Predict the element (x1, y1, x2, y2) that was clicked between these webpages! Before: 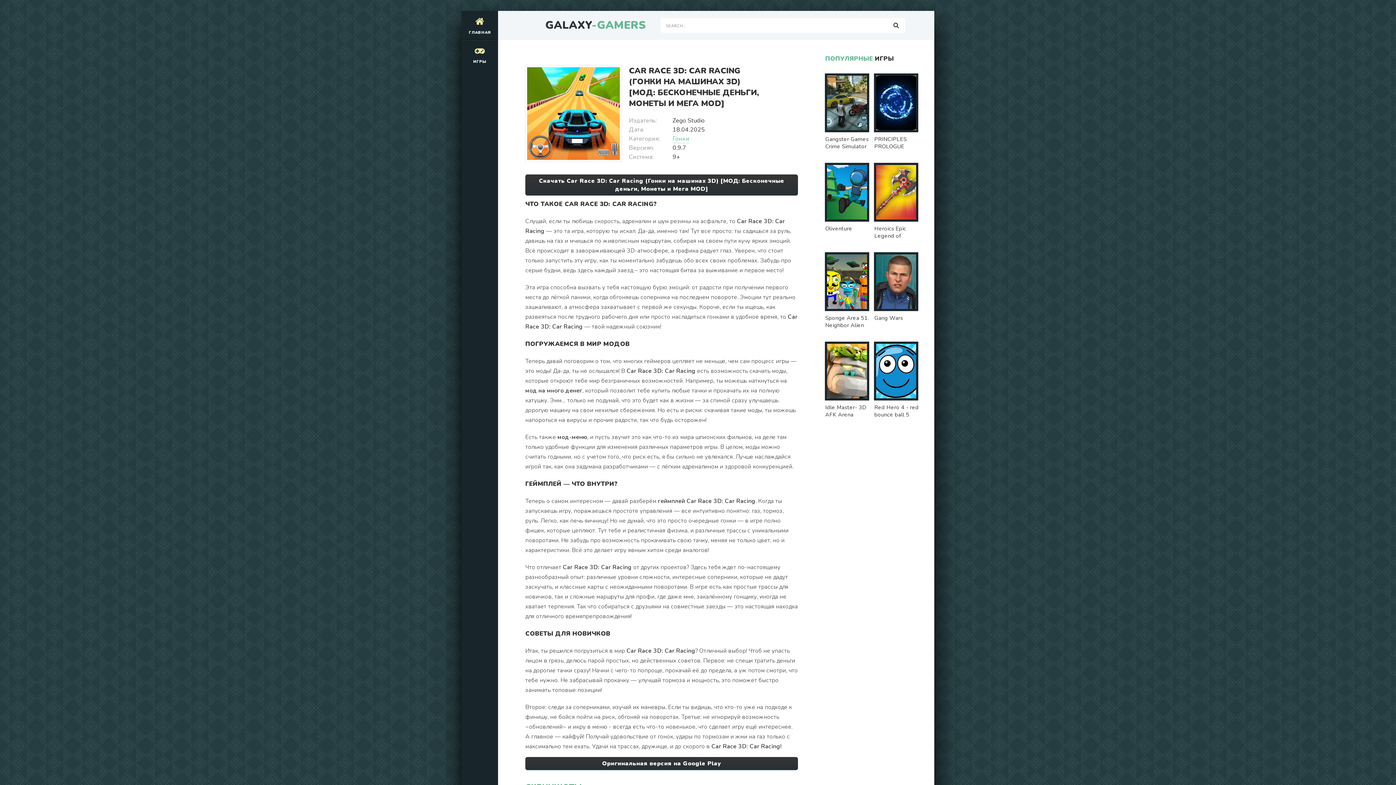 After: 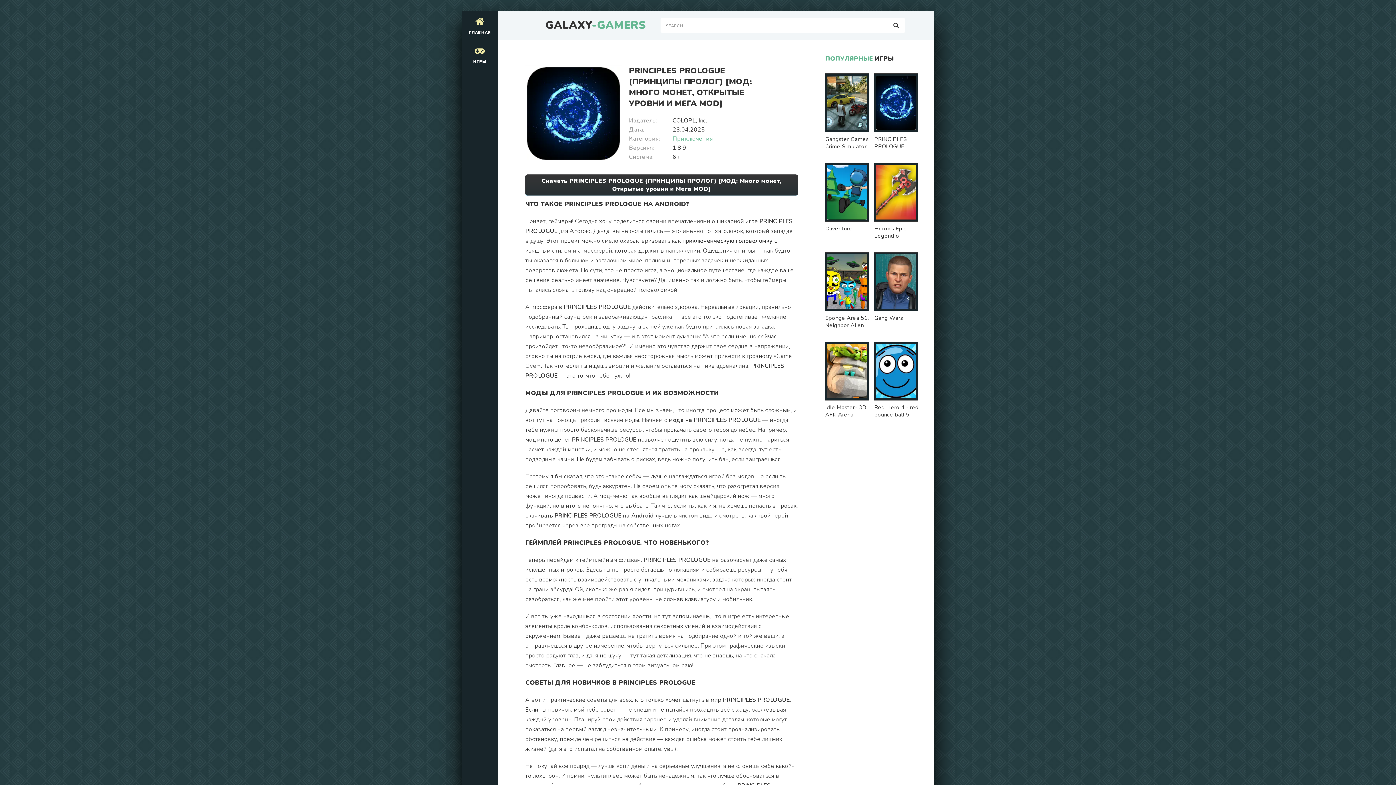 Action: bbox: (874, 73, 920, 152) label: PRINCIPLES PROLOGUE